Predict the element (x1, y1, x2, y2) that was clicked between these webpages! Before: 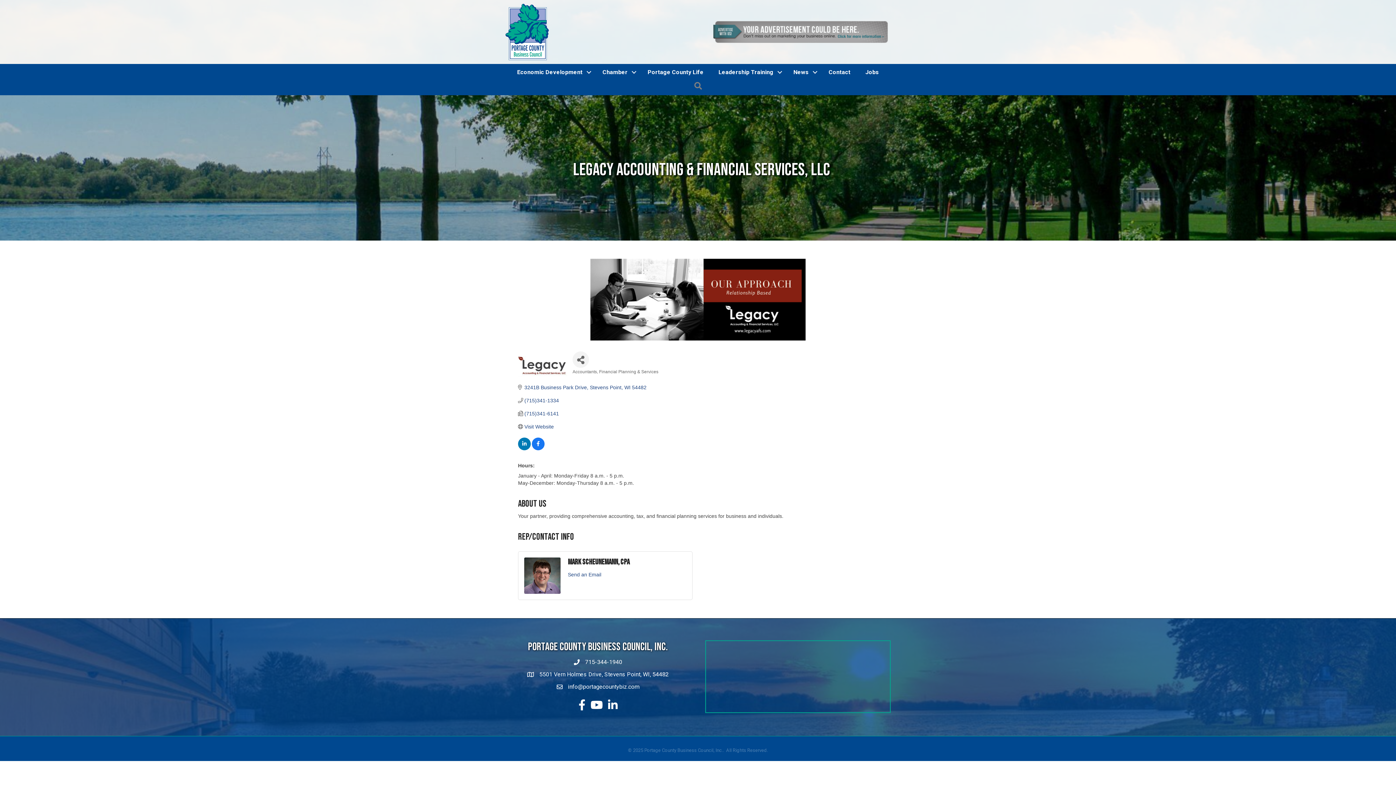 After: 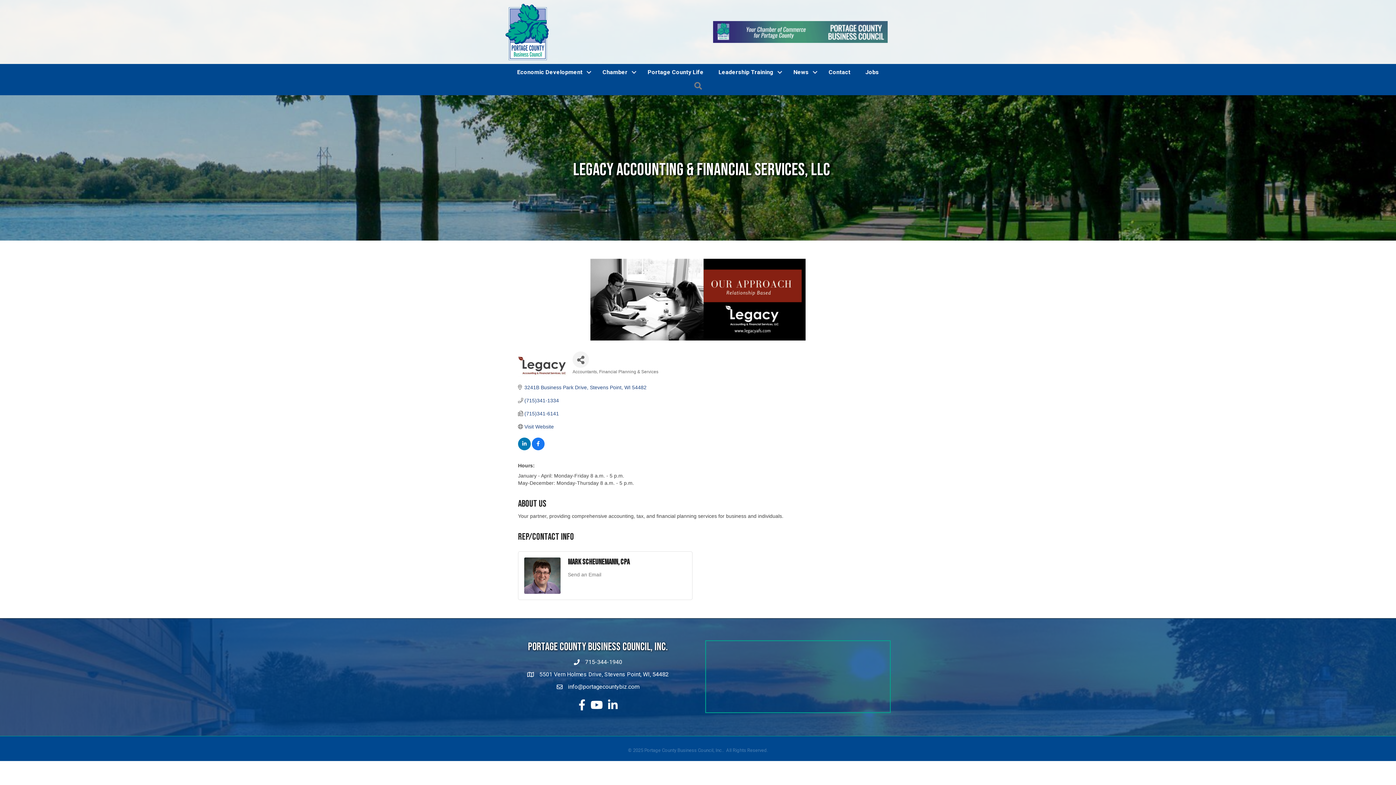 Action: bbox: (568, 572, 601, 577) label: Send an Email